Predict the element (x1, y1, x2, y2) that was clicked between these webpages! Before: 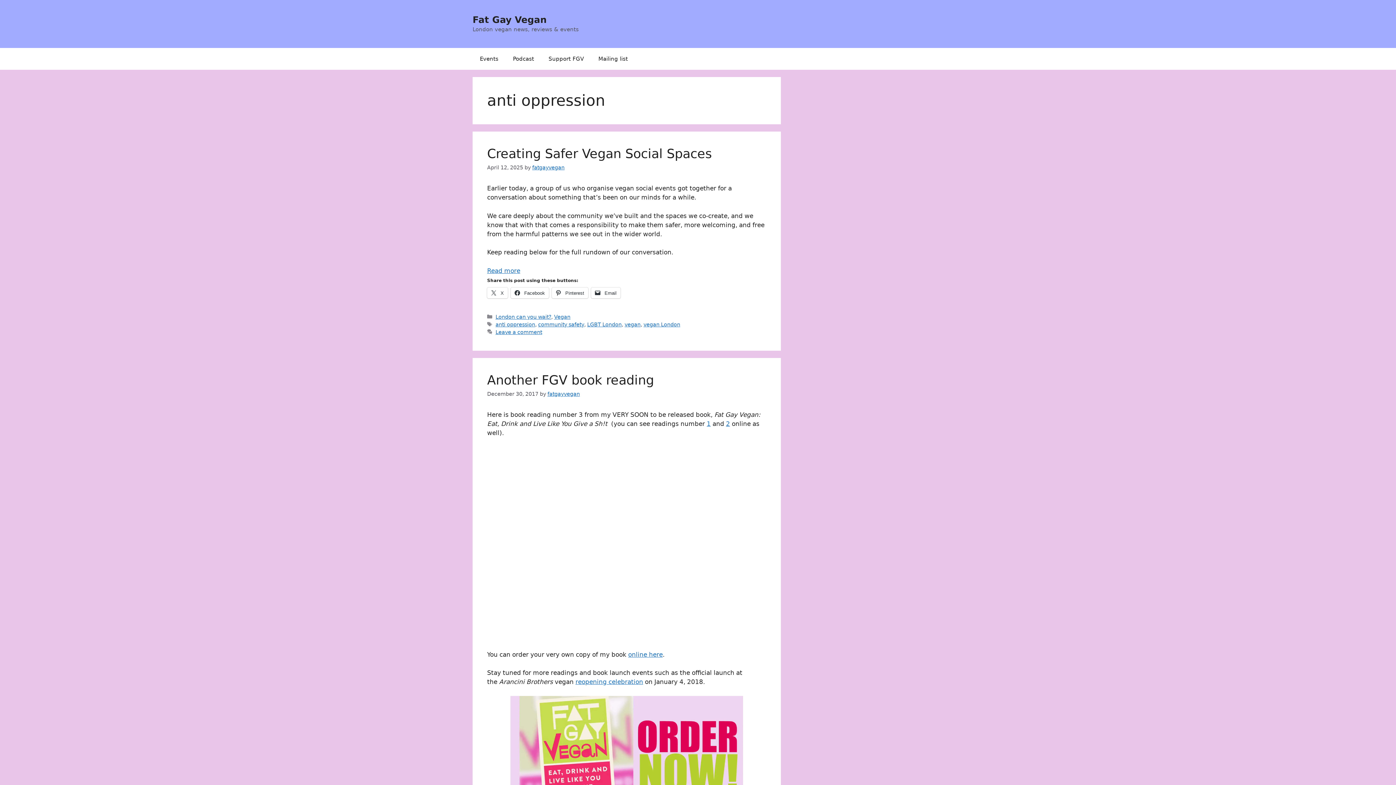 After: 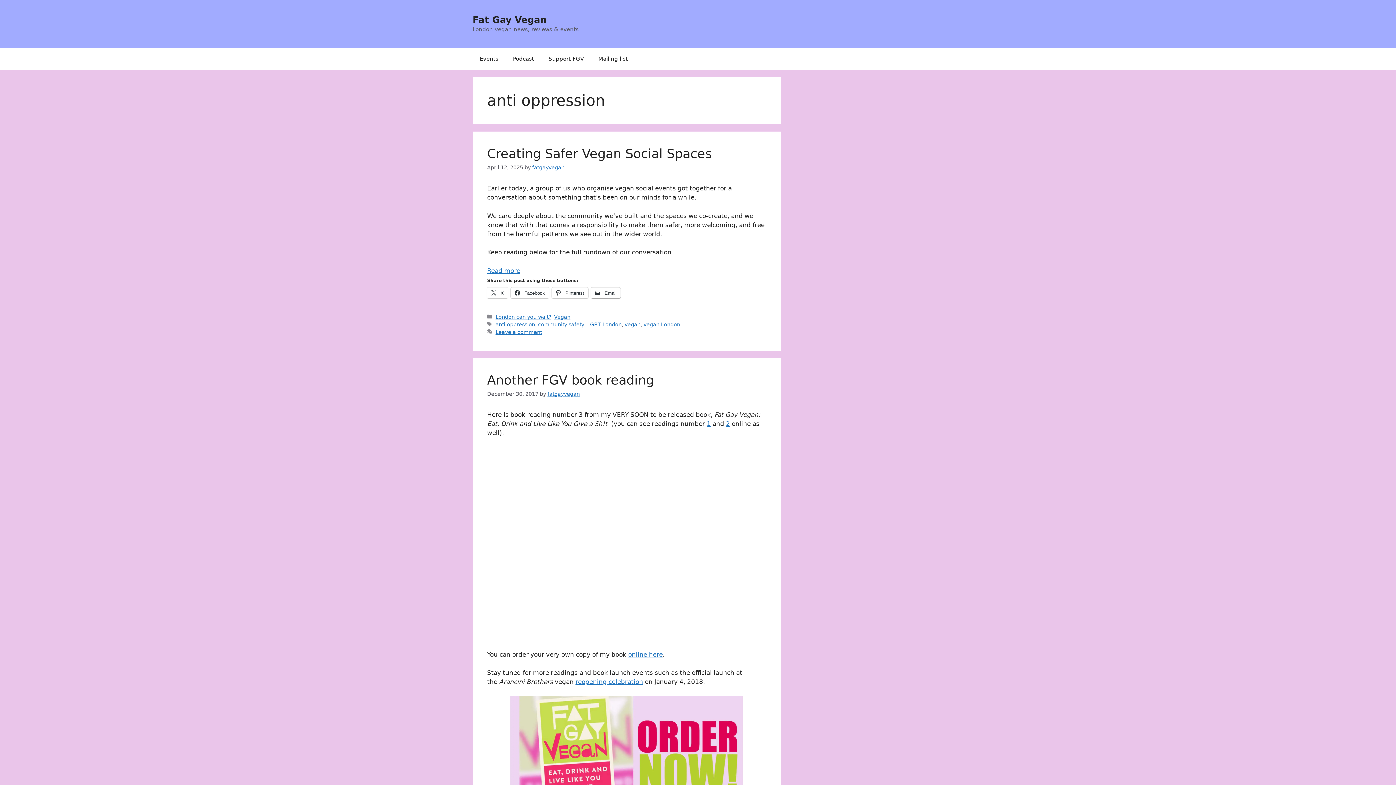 Action: label:  Email bbox: (591, 287, 620, 298)